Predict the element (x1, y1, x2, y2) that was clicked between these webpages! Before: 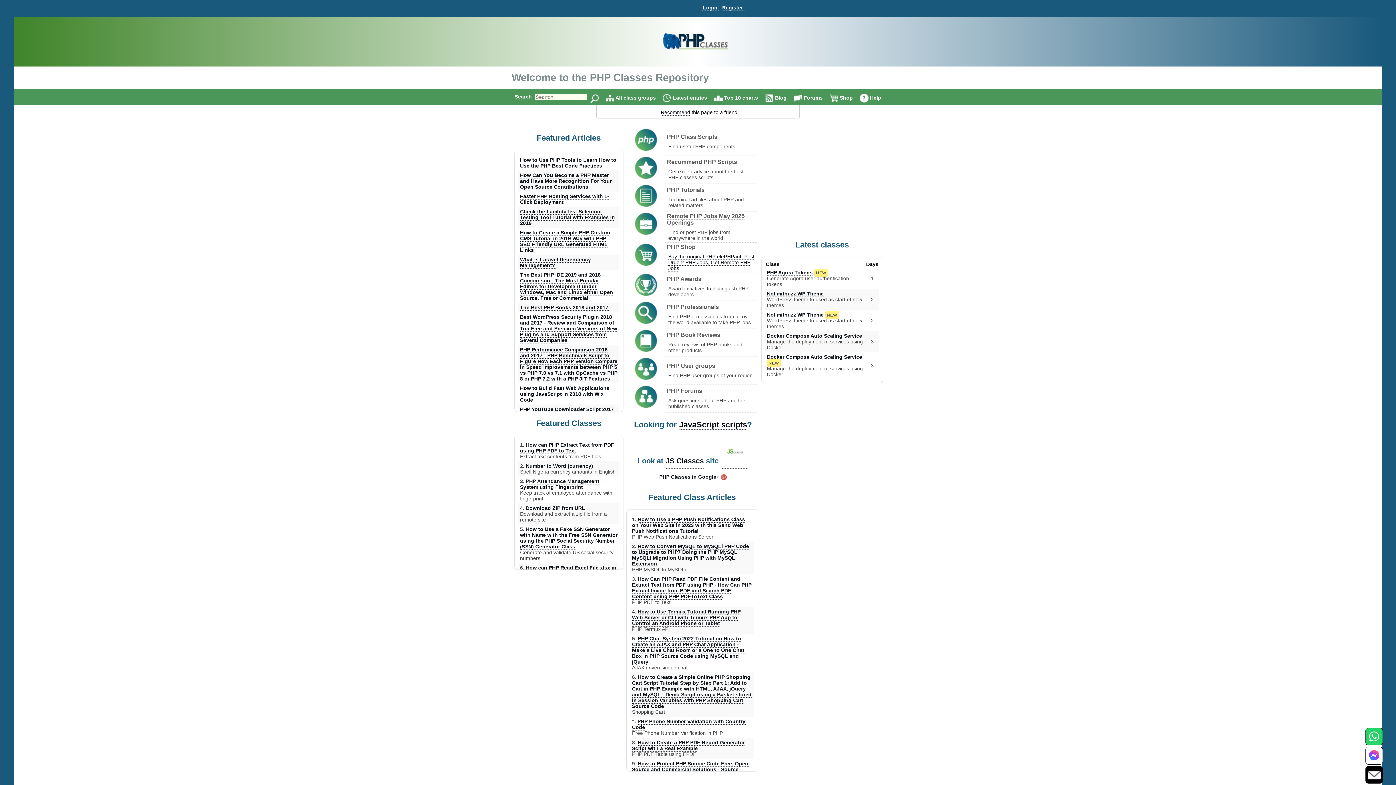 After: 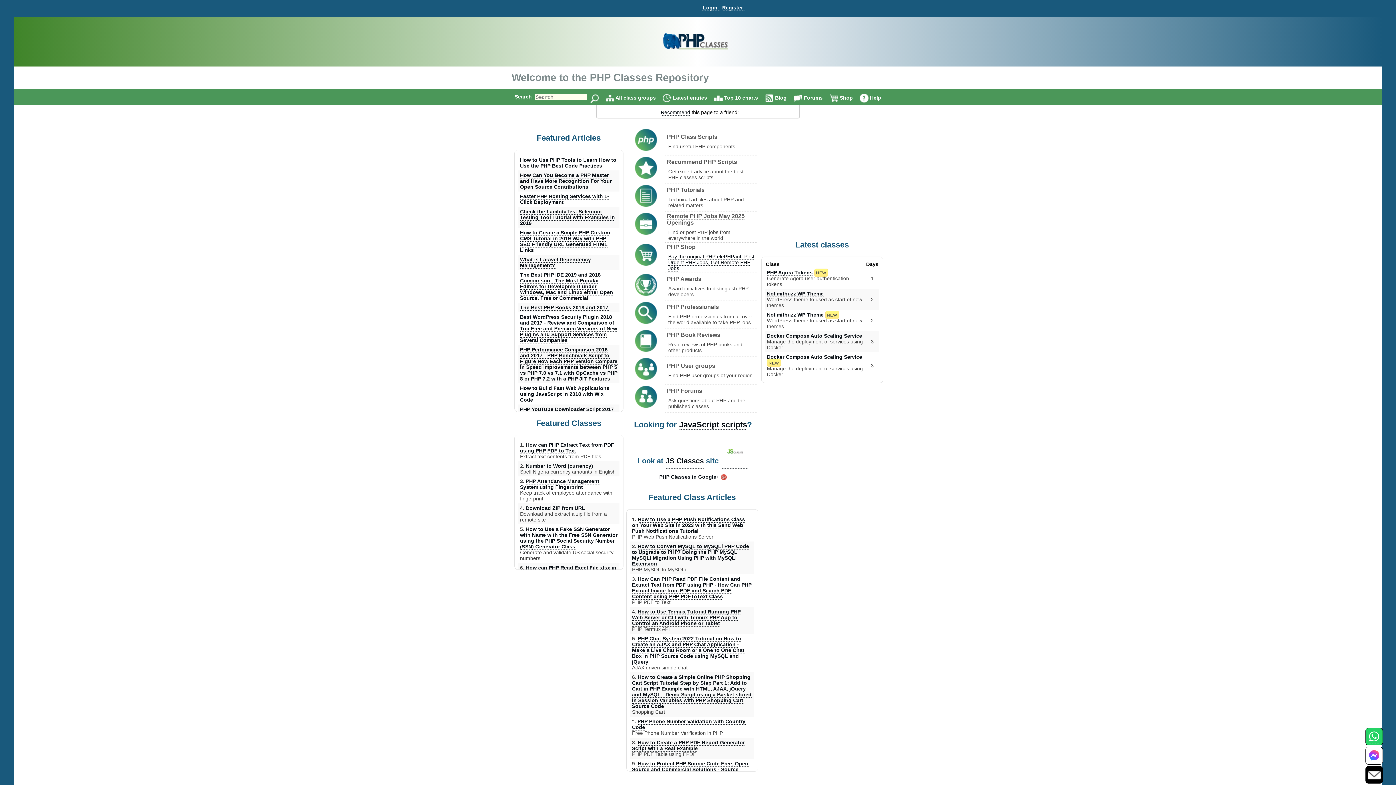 Action: bbox: (662, 48, 728, 54)